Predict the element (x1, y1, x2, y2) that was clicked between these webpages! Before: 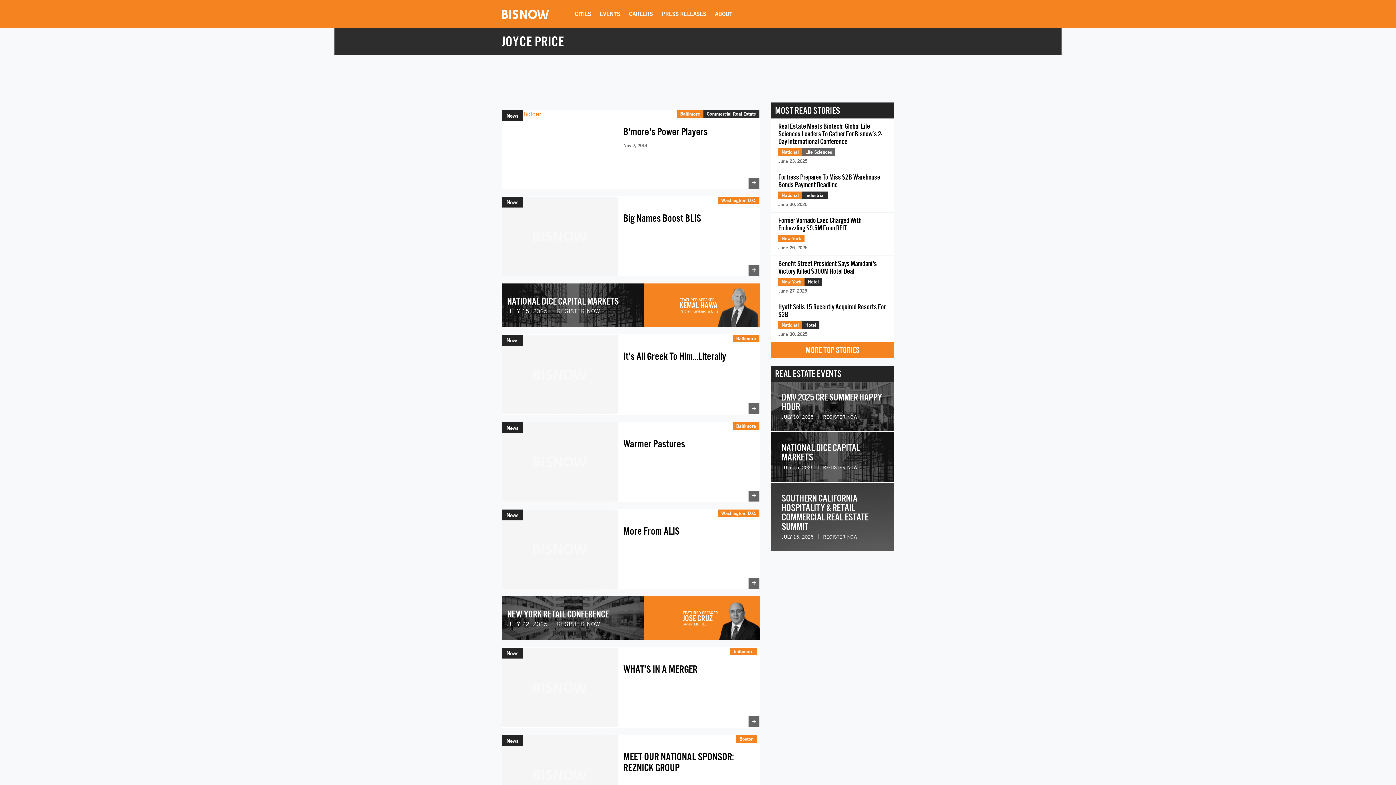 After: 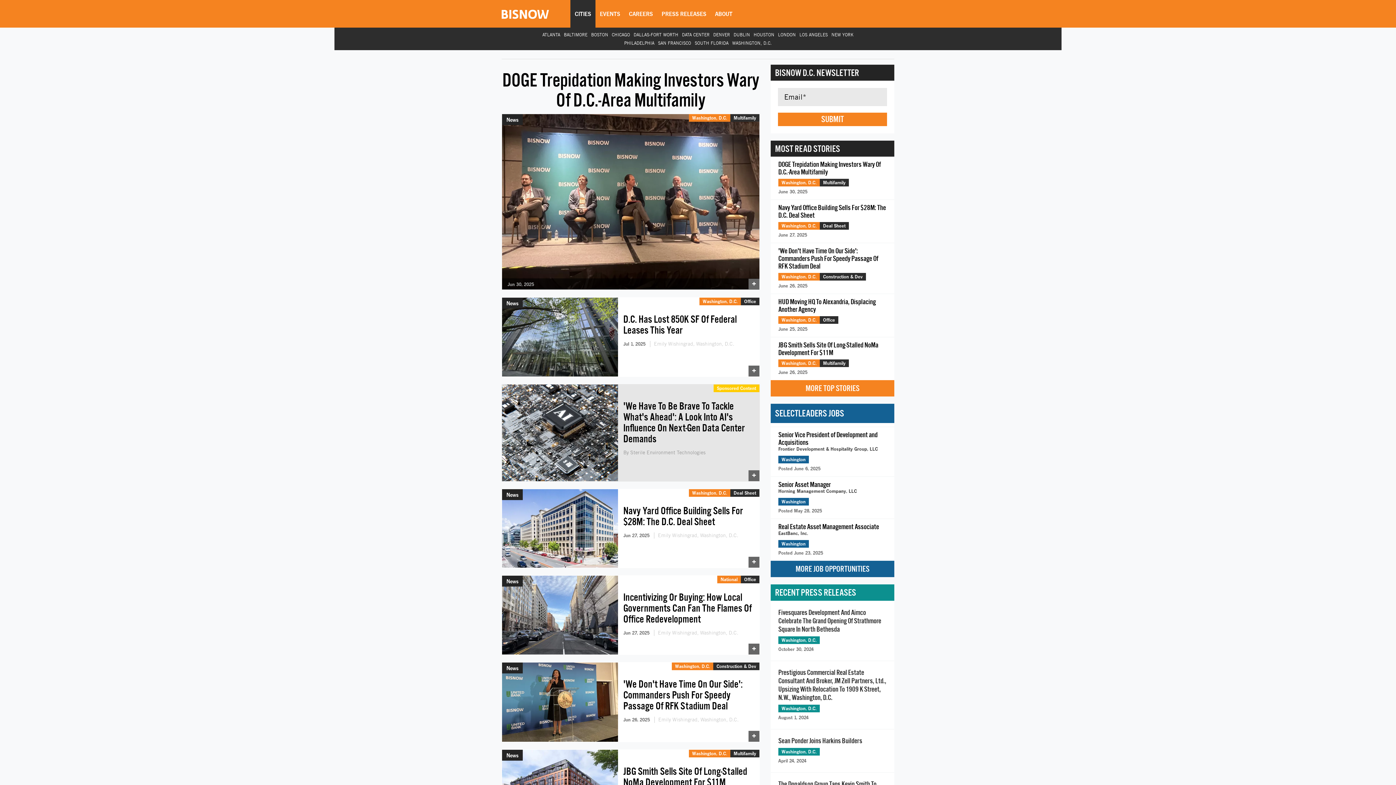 Action: bbox: (718, 196, 759, 204) label: Washington, D.C.